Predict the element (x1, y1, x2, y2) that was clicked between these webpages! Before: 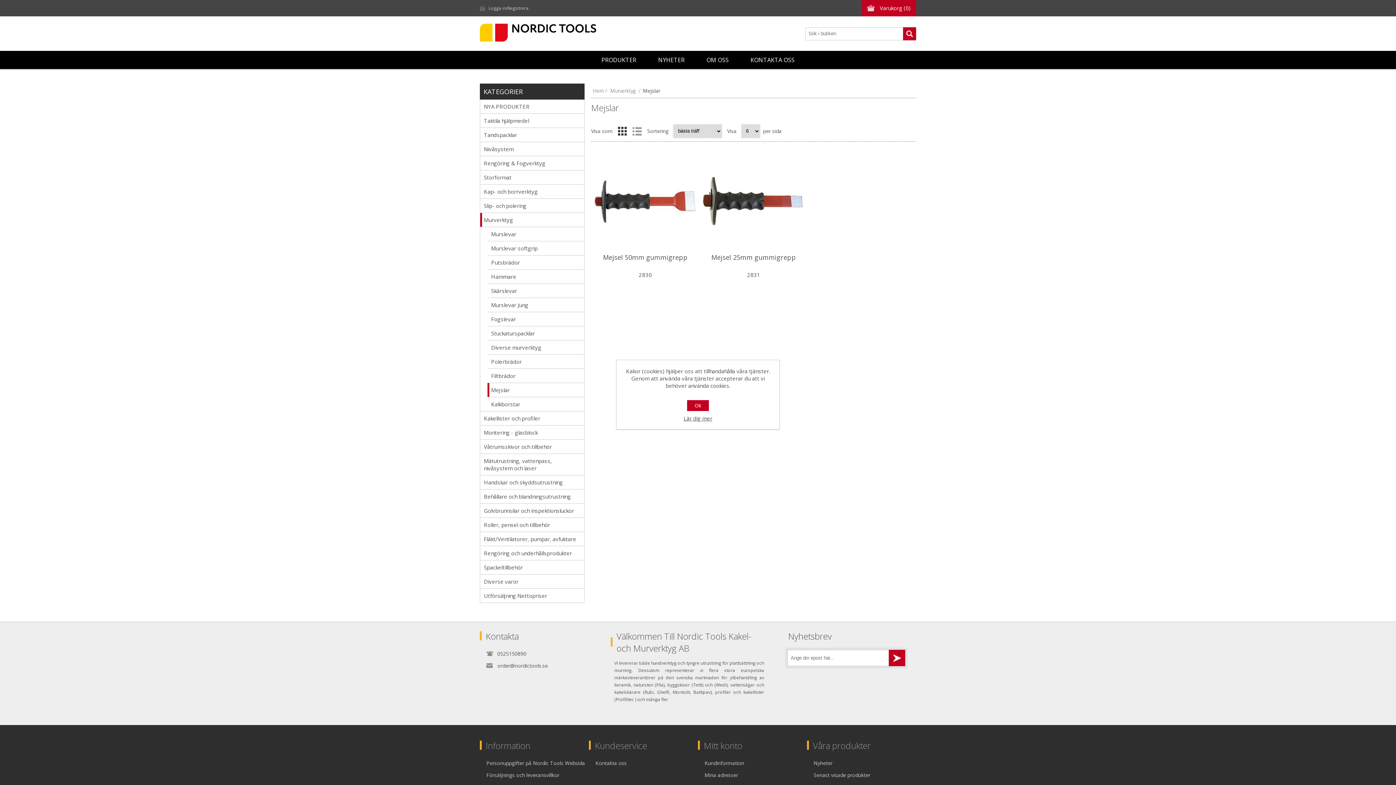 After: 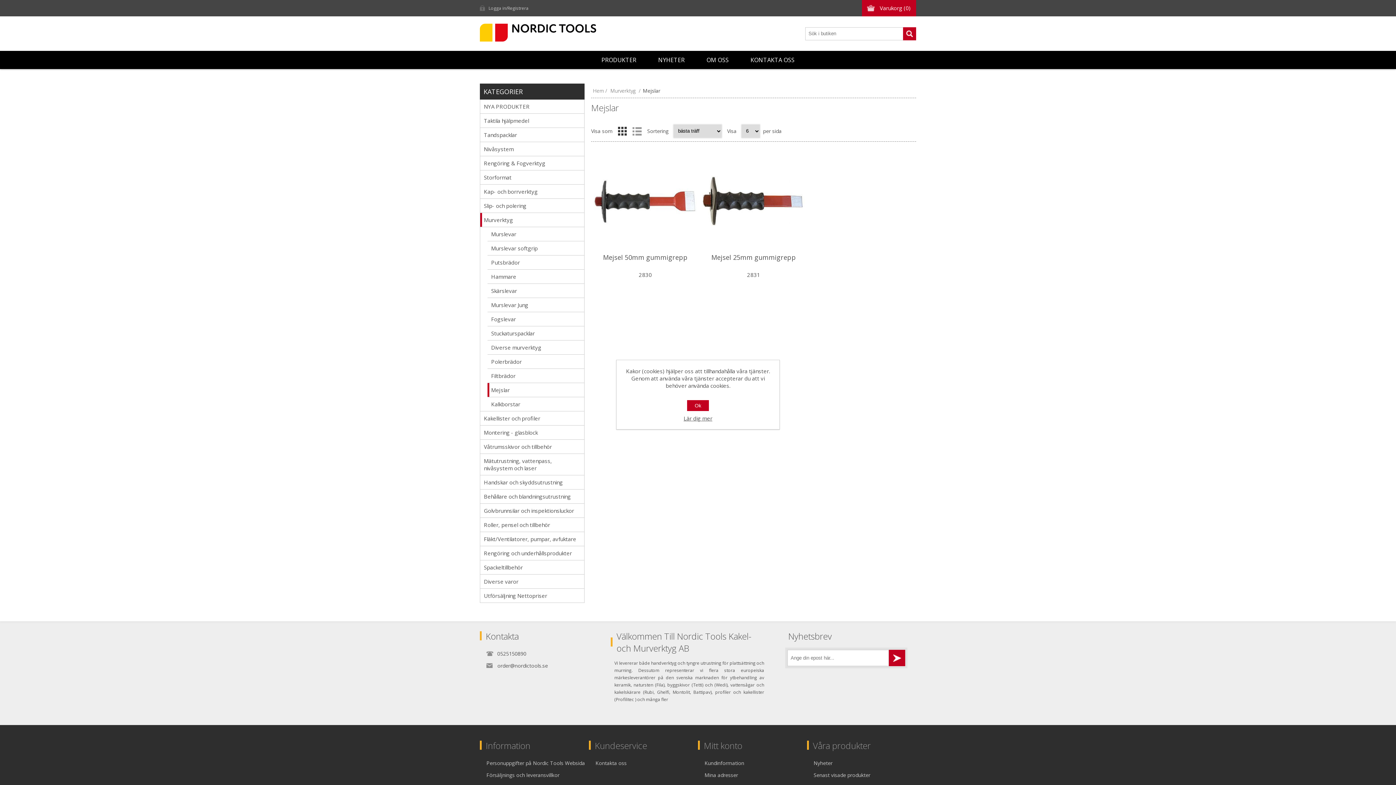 Action: label: Mejslar bbox: (487, 382, 584, 397)